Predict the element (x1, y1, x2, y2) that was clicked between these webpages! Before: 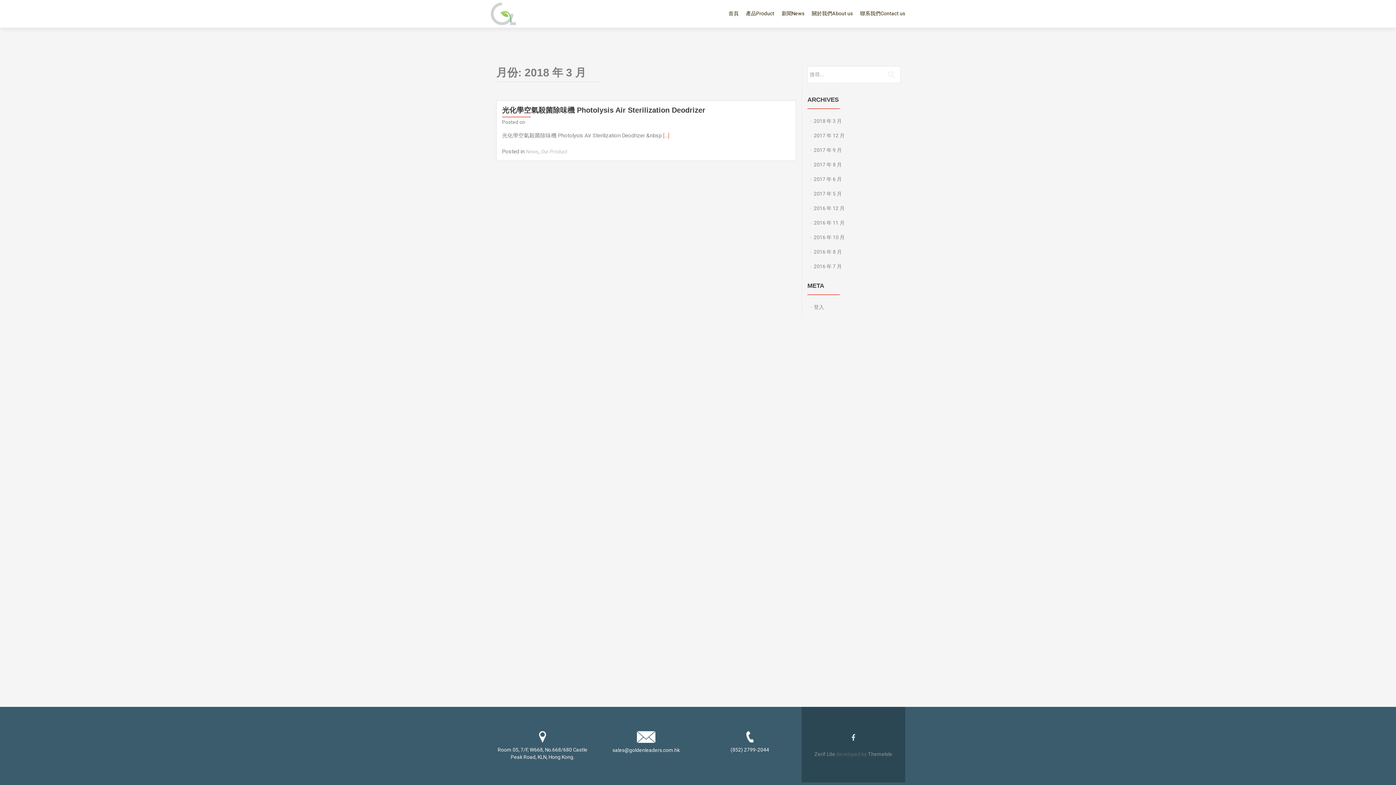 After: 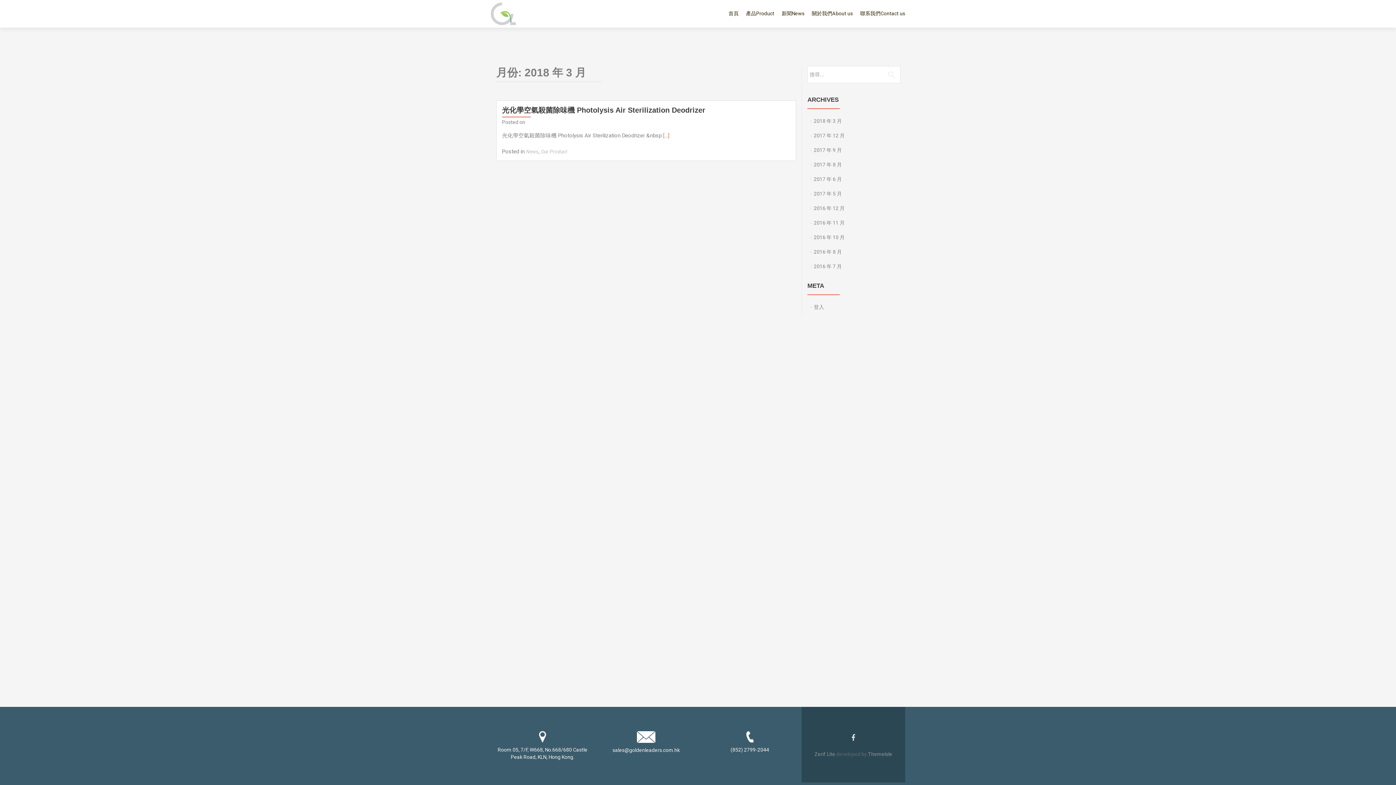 Action: bbox: (746, 729, 753, 742)